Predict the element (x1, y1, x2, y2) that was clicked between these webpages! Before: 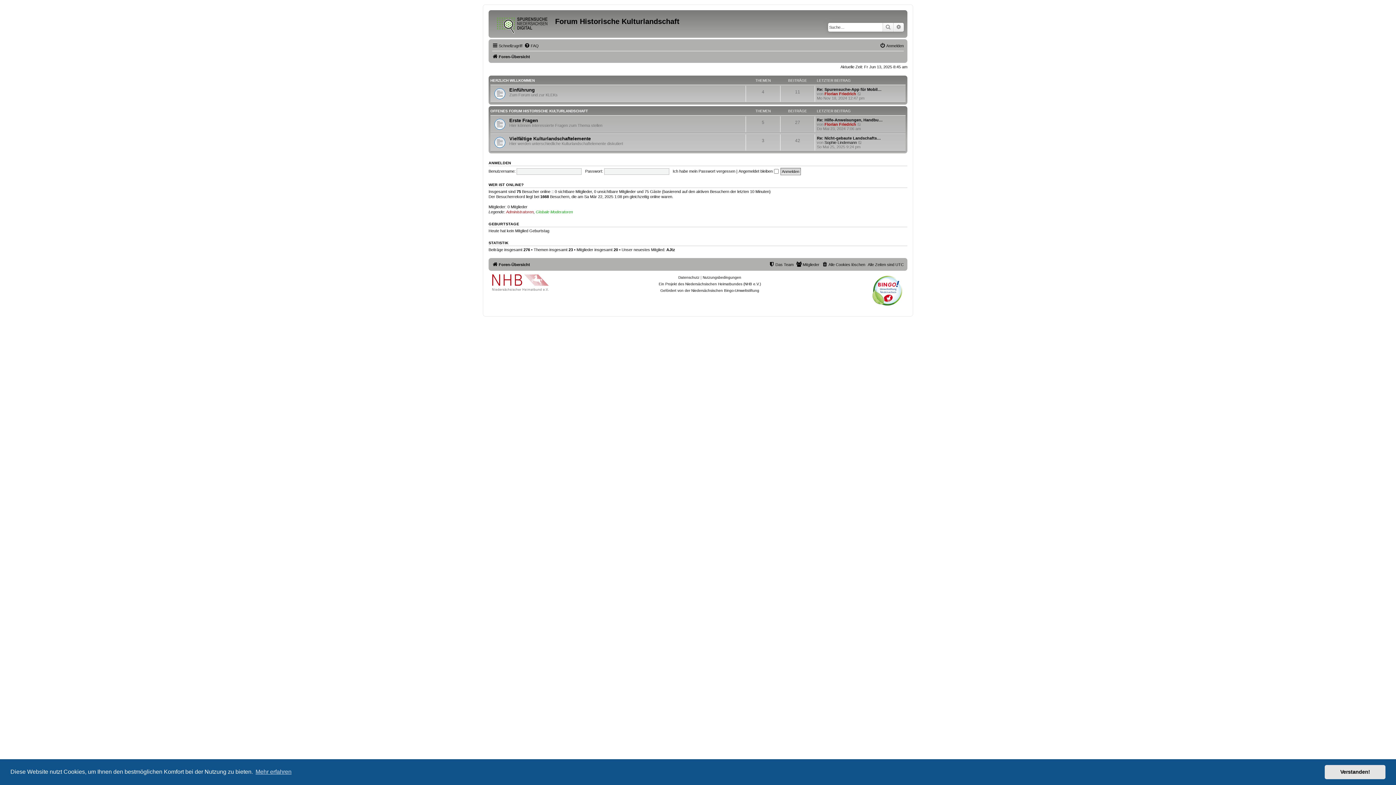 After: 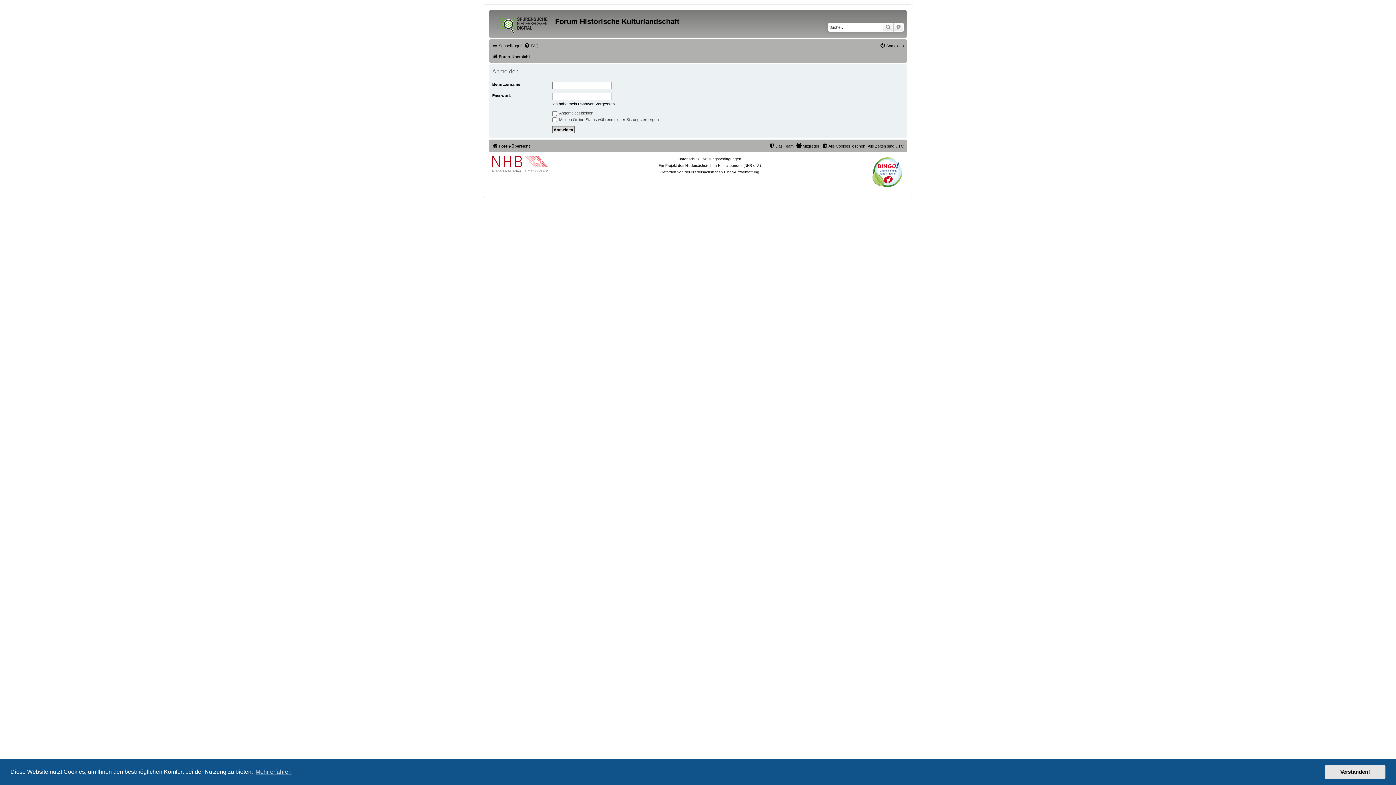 Action: label: ANMELDEN bbox: (488, 160, 511, 165)